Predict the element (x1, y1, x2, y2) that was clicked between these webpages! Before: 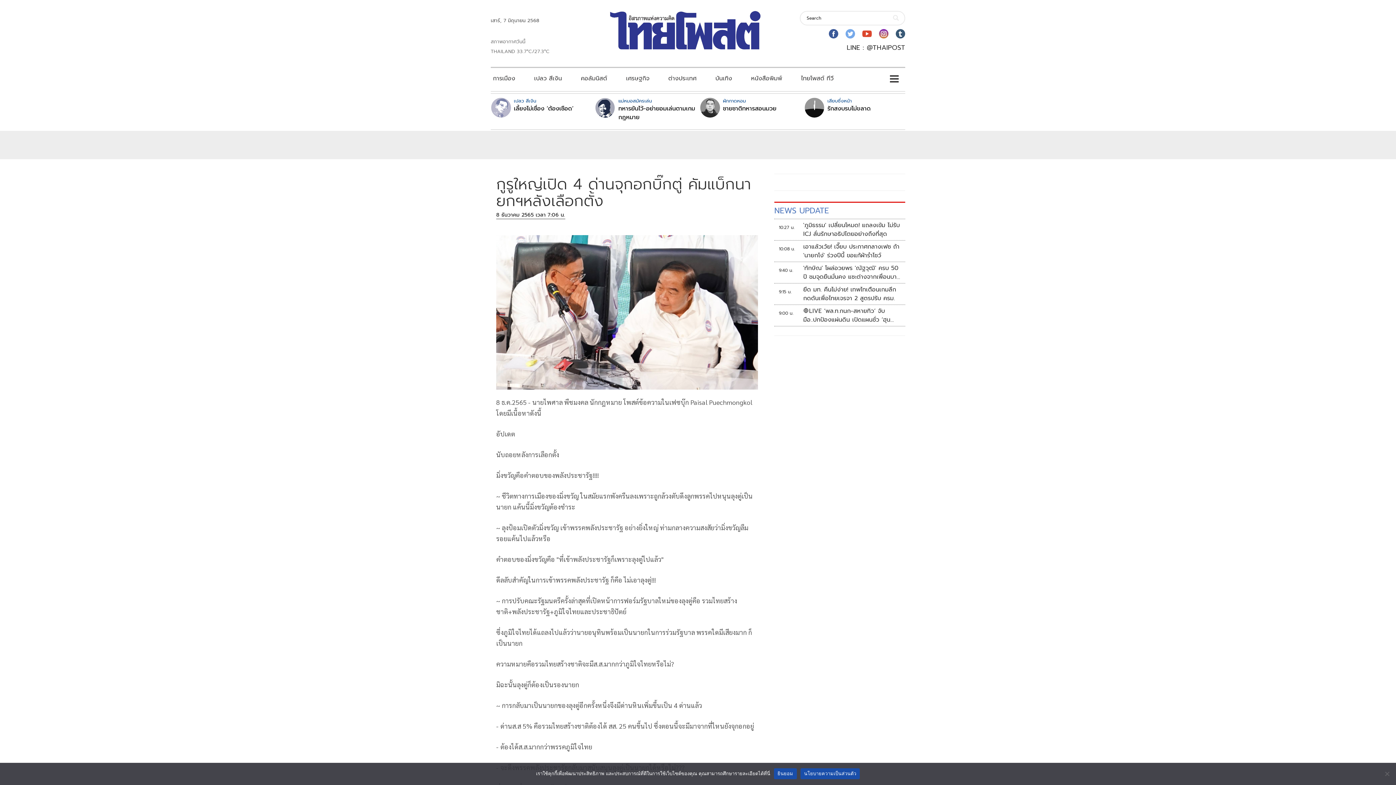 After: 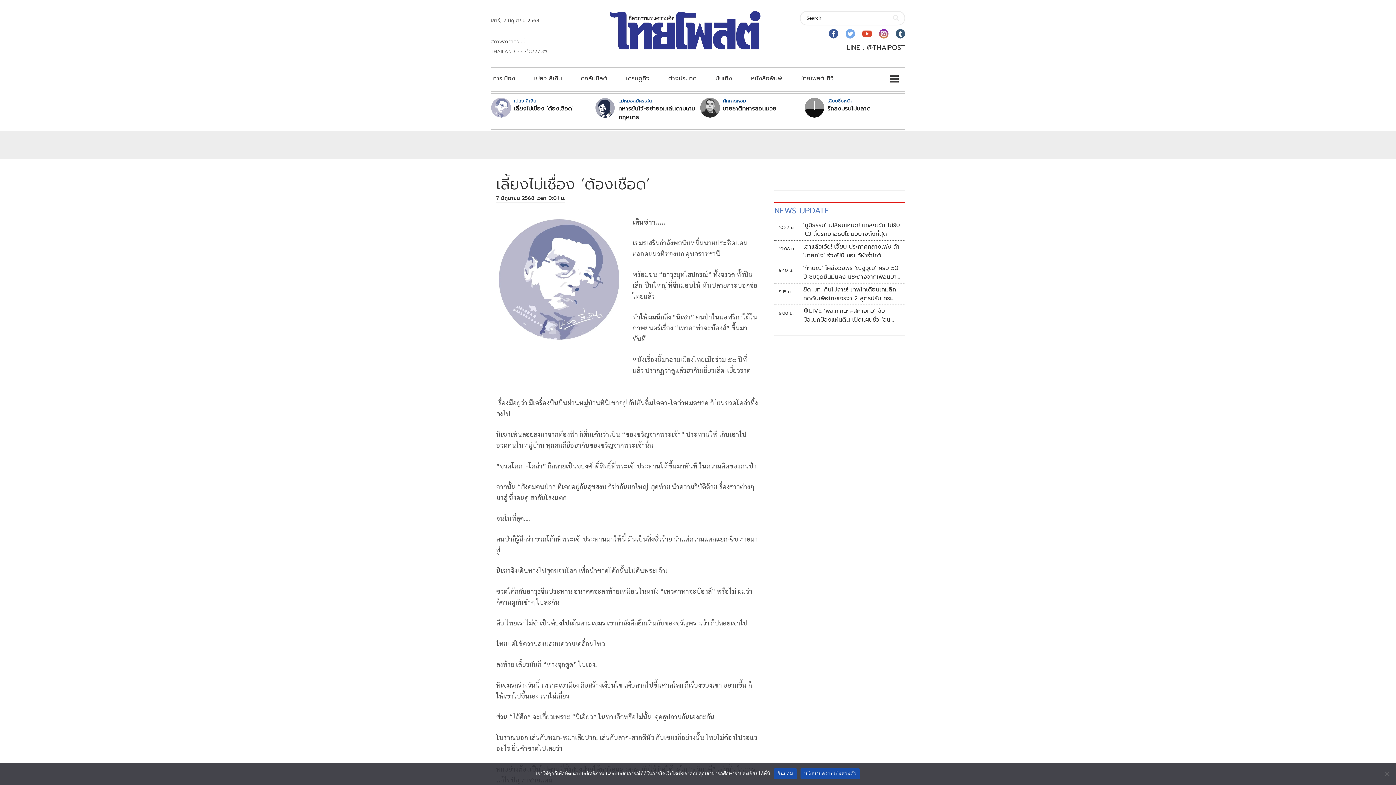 Action: bbox: (514, 104, 573, 113) label: เลี้ยงไม่เชื่อง ‘ต้องเชือด’